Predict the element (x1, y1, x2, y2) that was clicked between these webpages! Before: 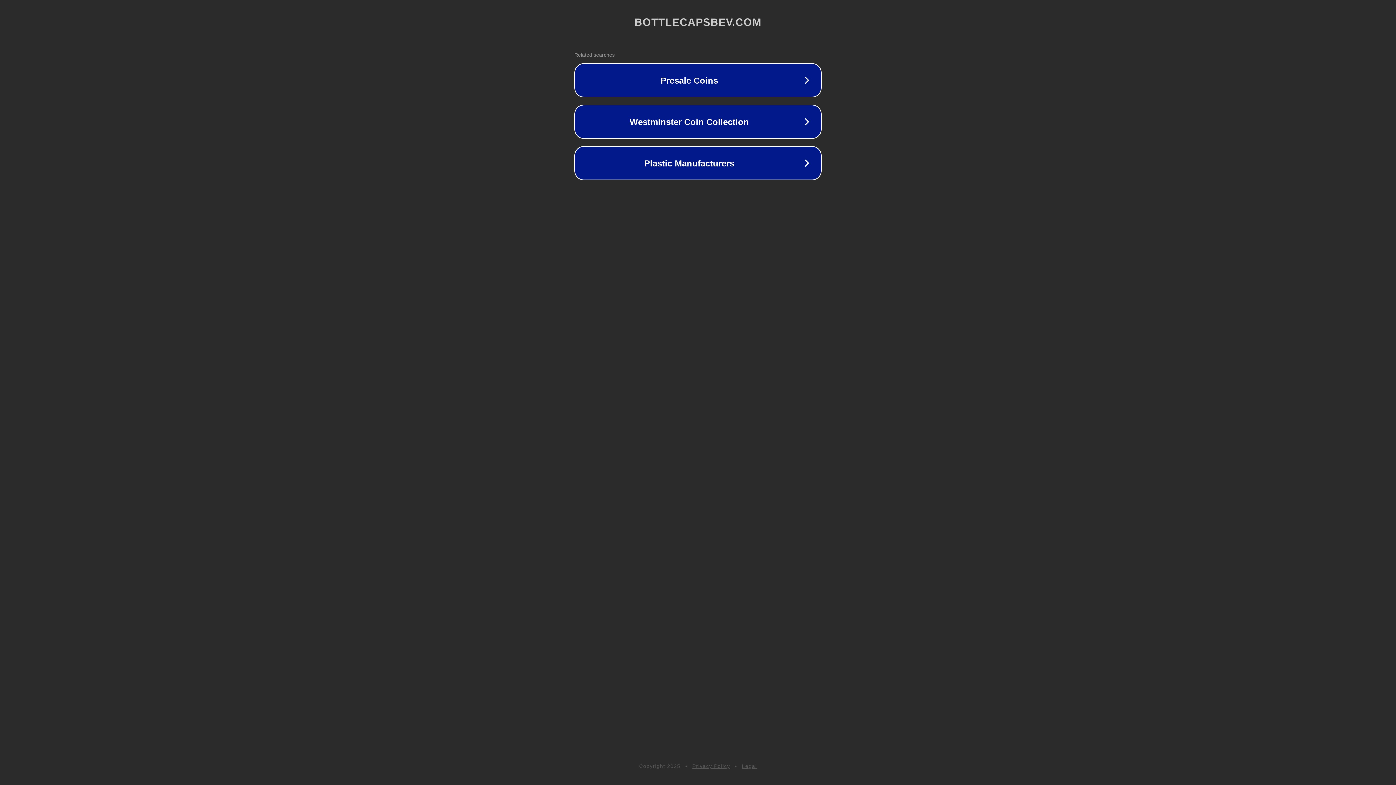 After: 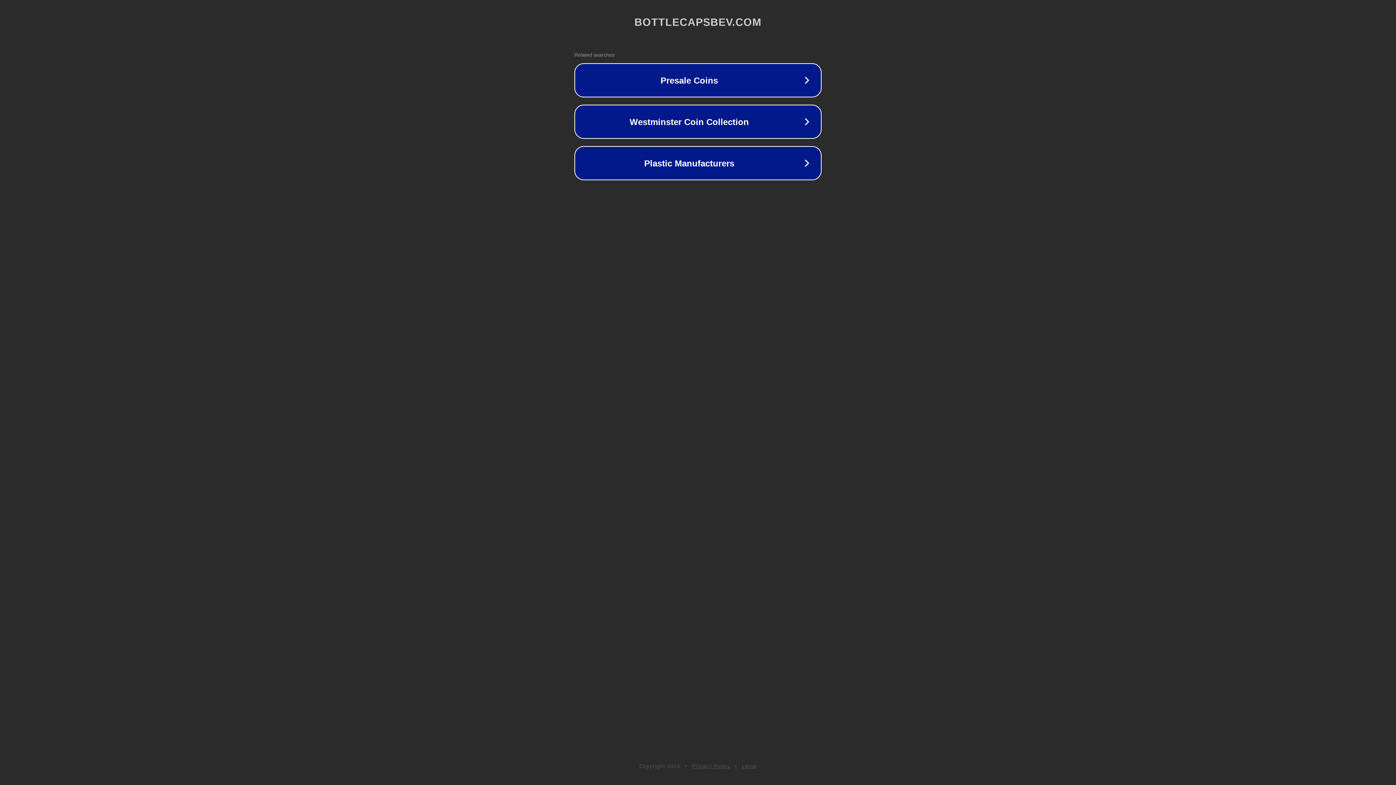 Action: label: Legal bbox: (742, 763, 757, 769)